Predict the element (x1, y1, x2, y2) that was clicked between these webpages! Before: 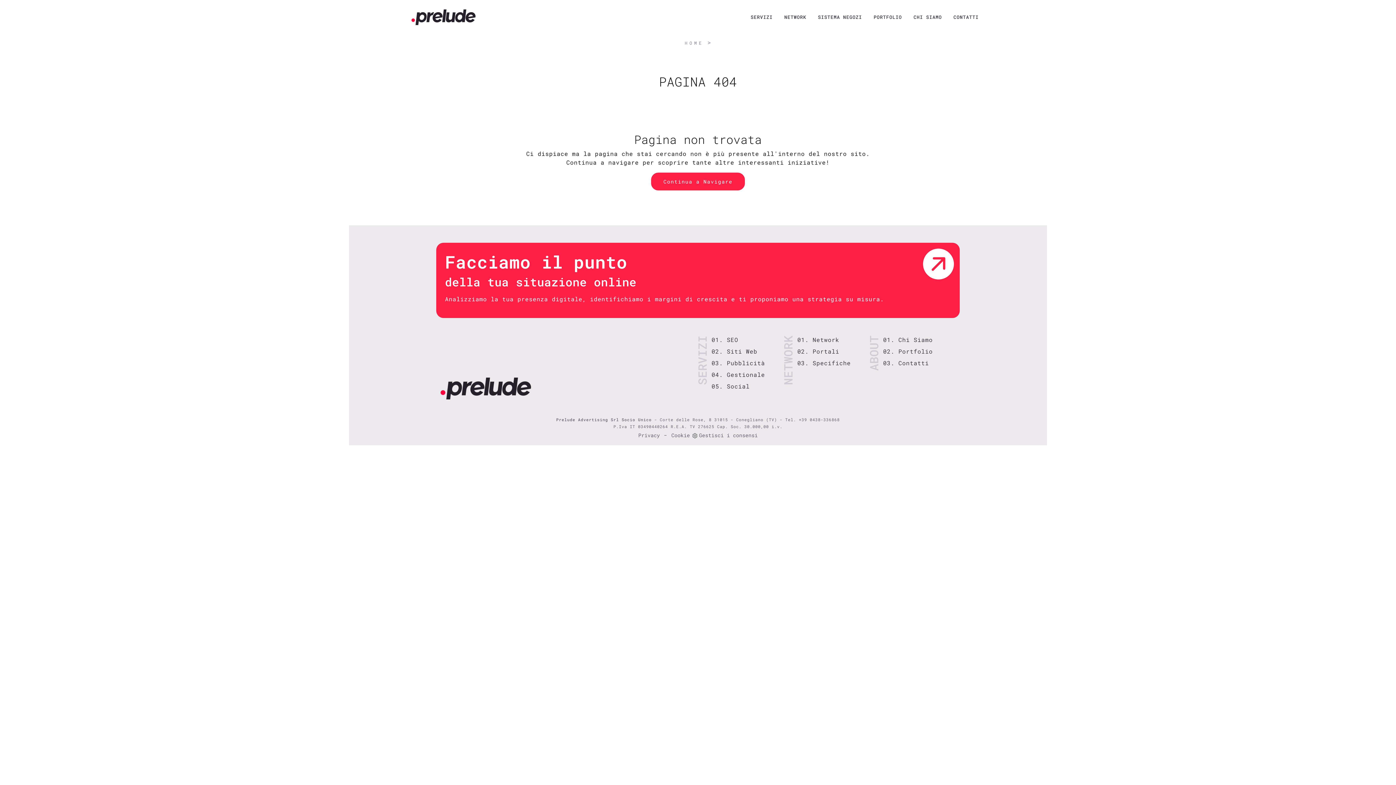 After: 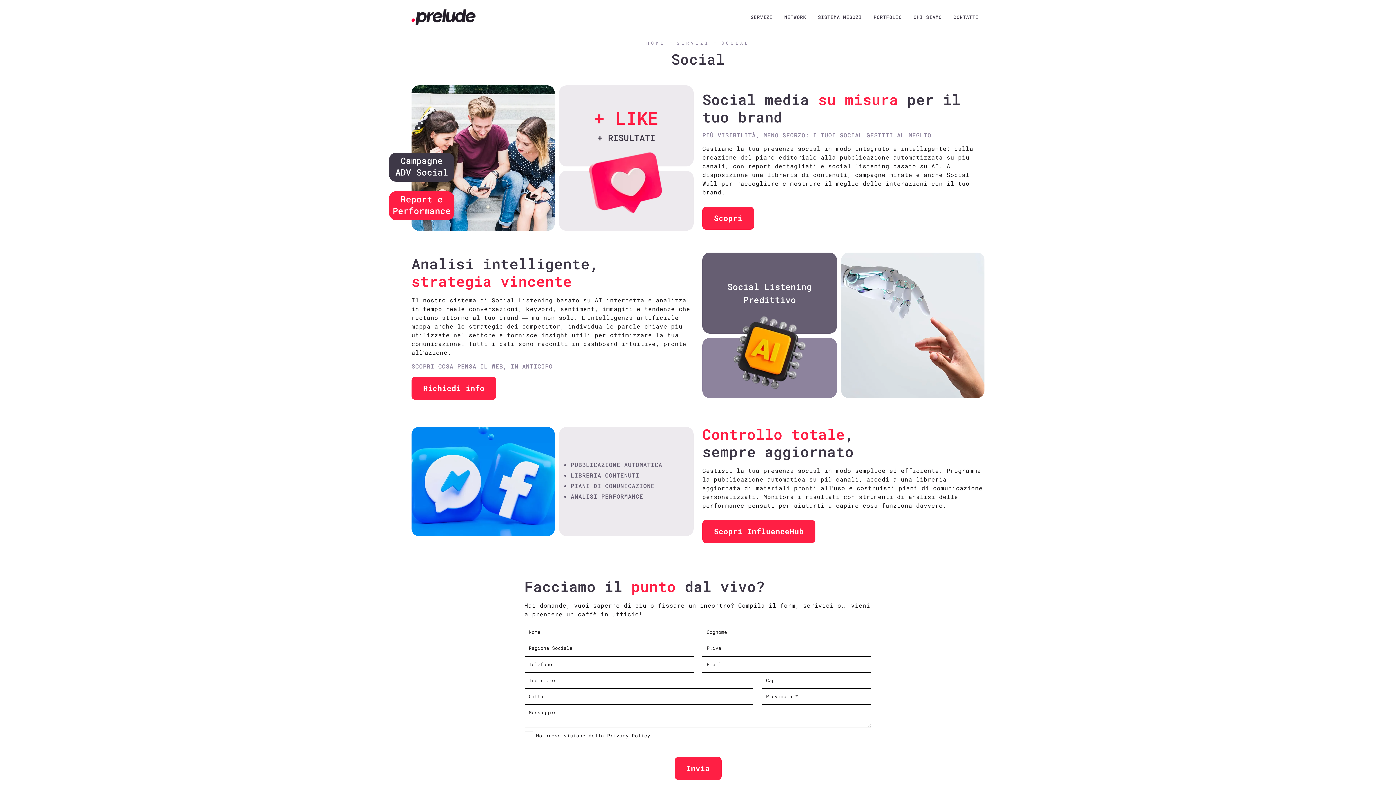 Action: bbox: (726, 382, 784, 393) label: Social